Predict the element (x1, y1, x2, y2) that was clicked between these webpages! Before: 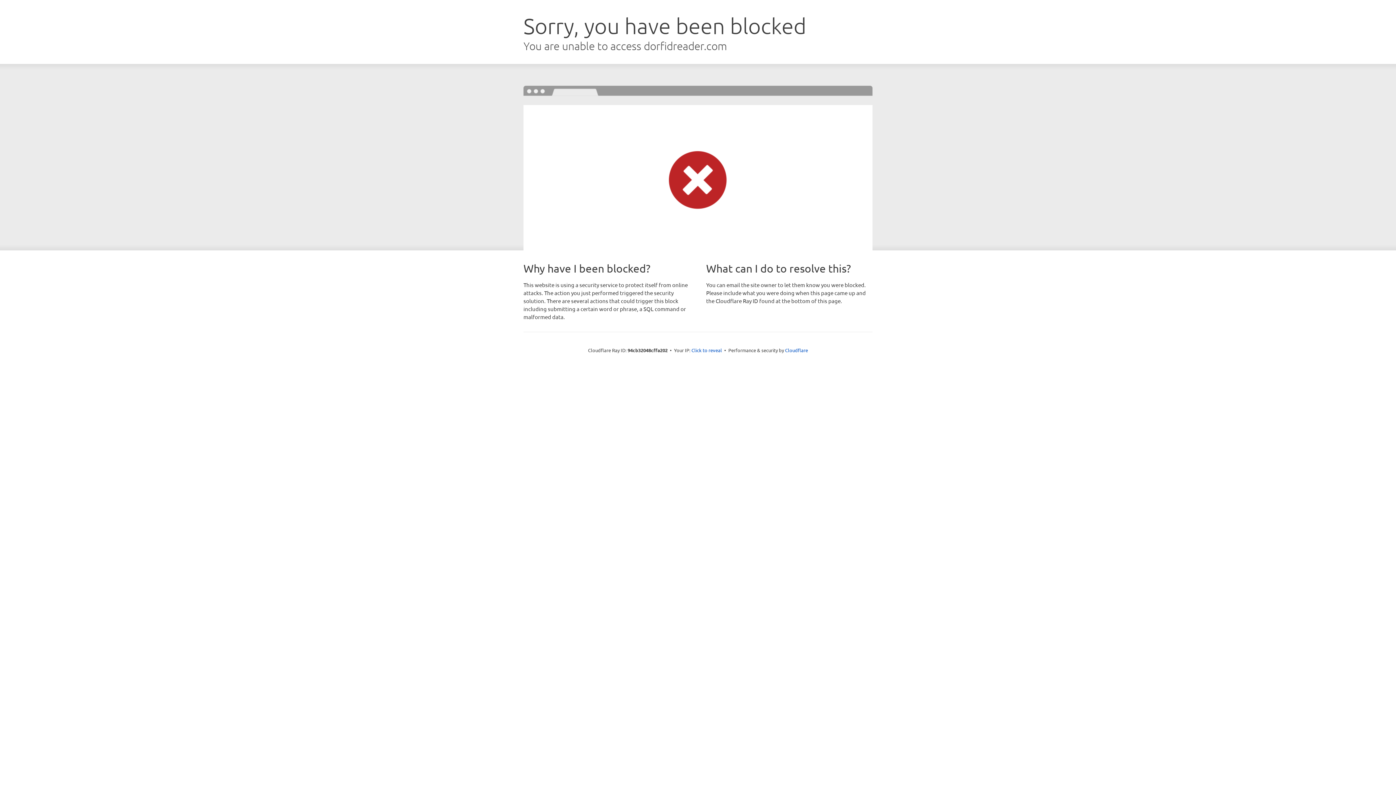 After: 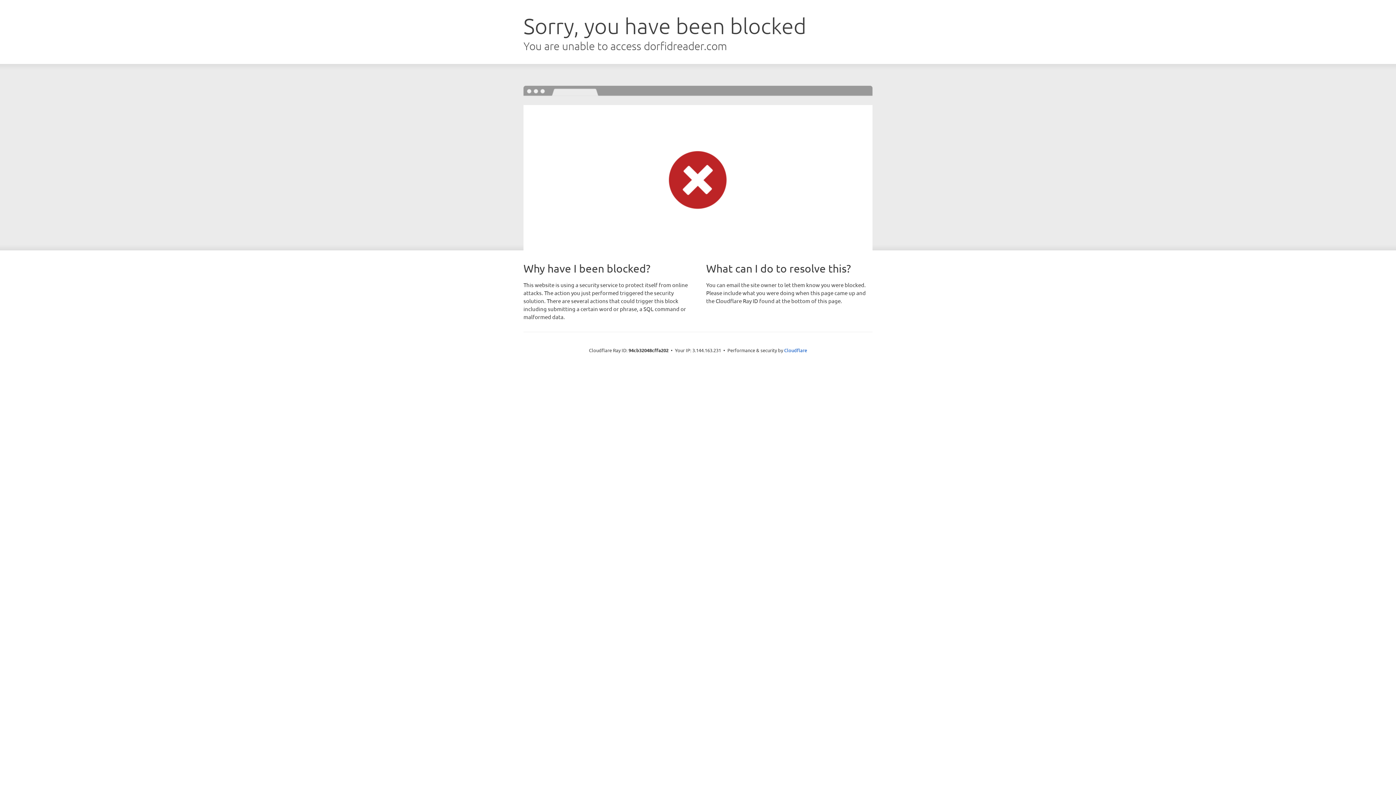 Action: label: Click to reveal bbox: (691, 346, 722, 353)